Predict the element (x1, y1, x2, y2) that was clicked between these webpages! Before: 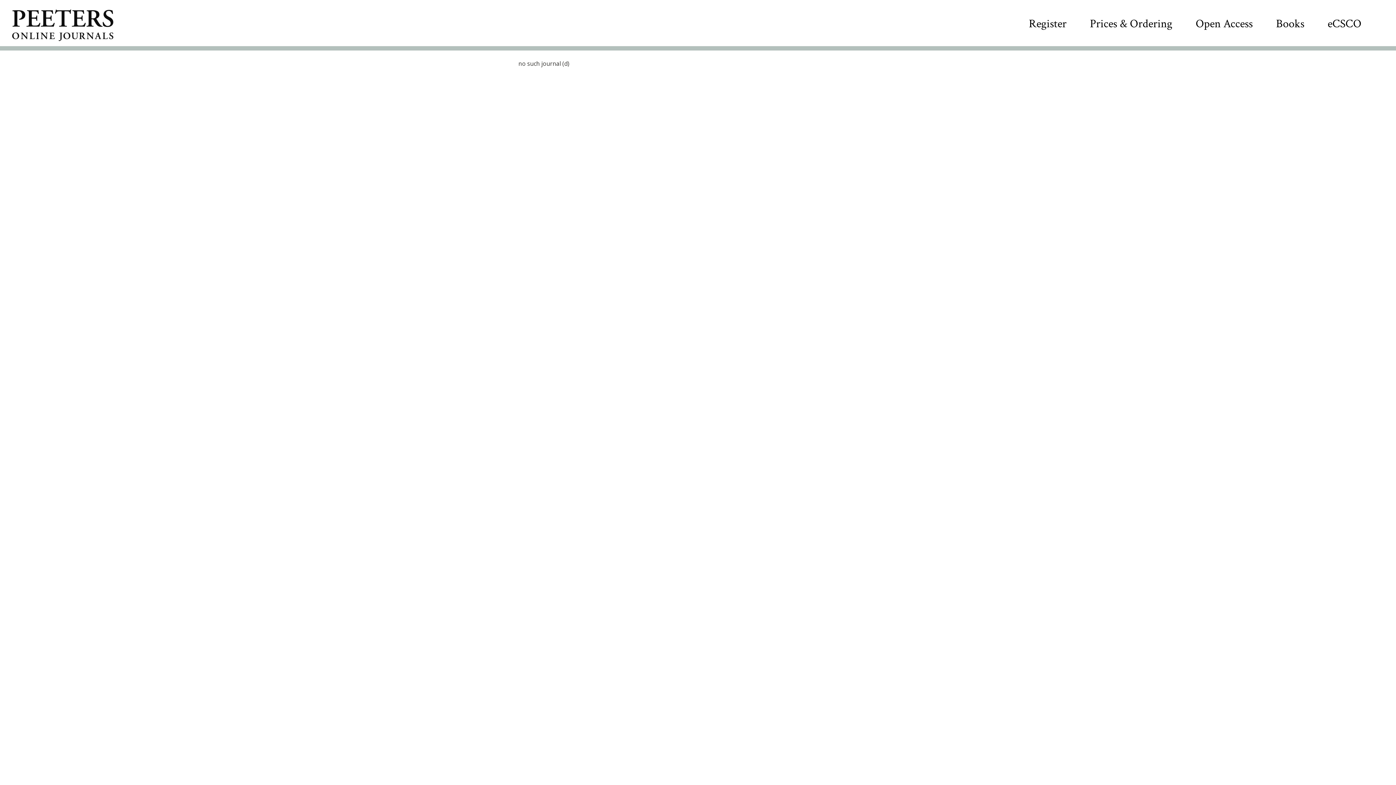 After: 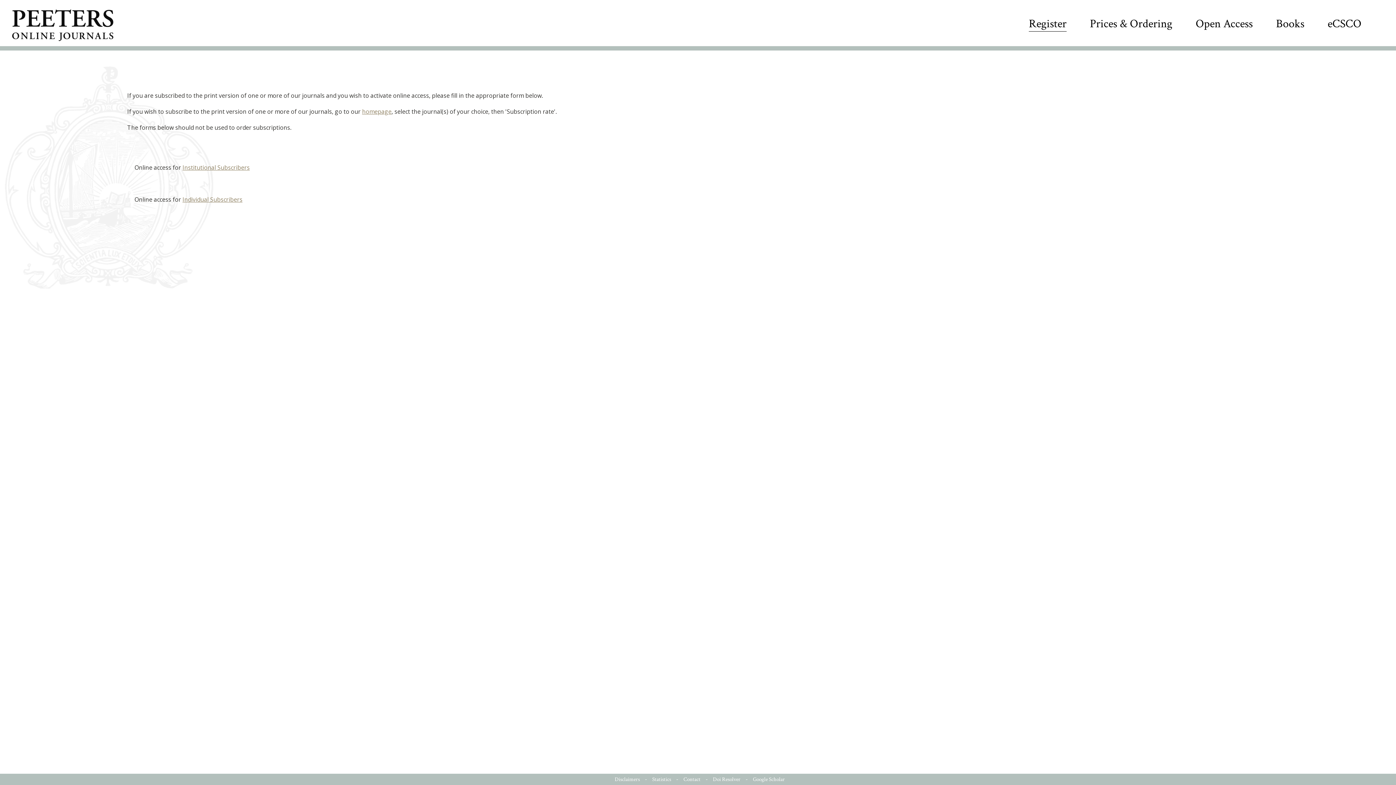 Action: label: Register bbox: (1029, 16, 1066, 31)